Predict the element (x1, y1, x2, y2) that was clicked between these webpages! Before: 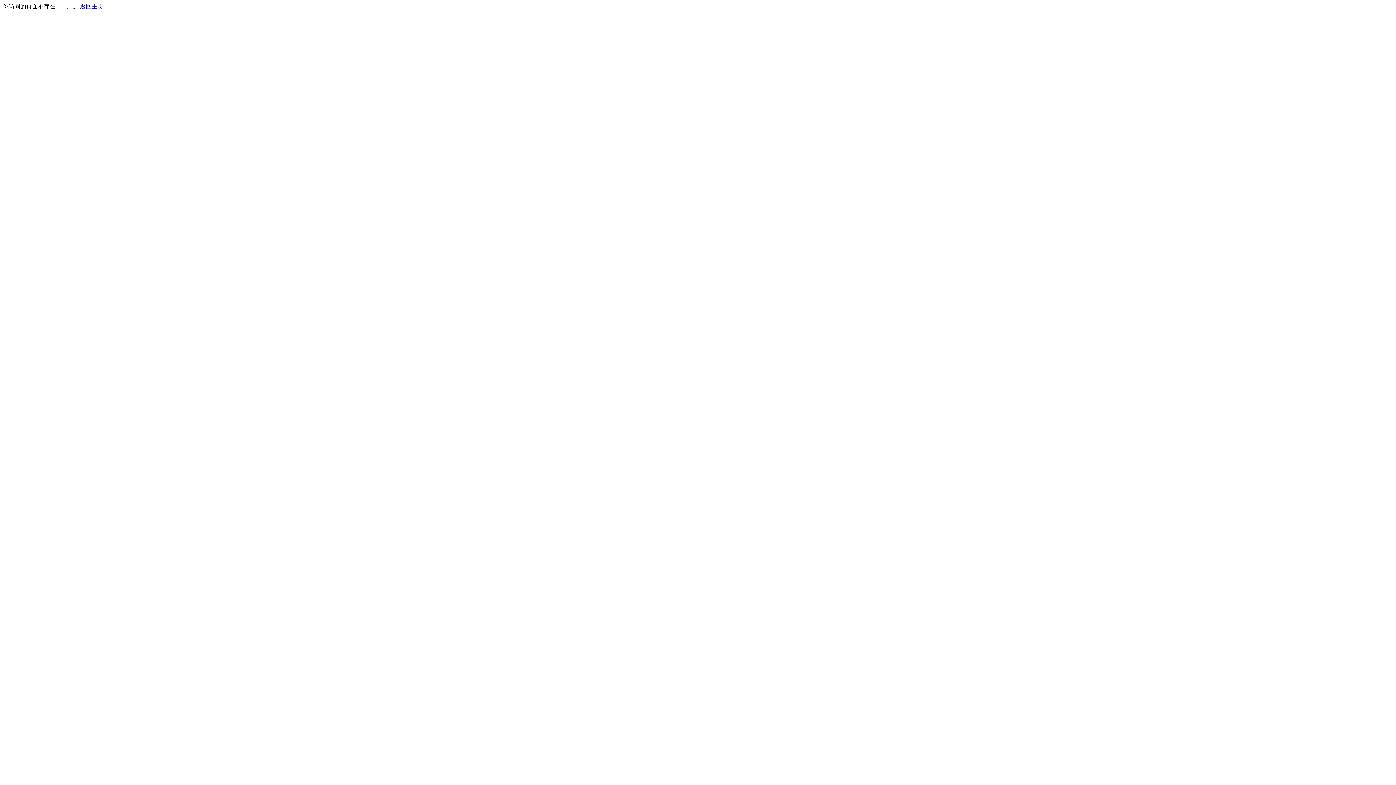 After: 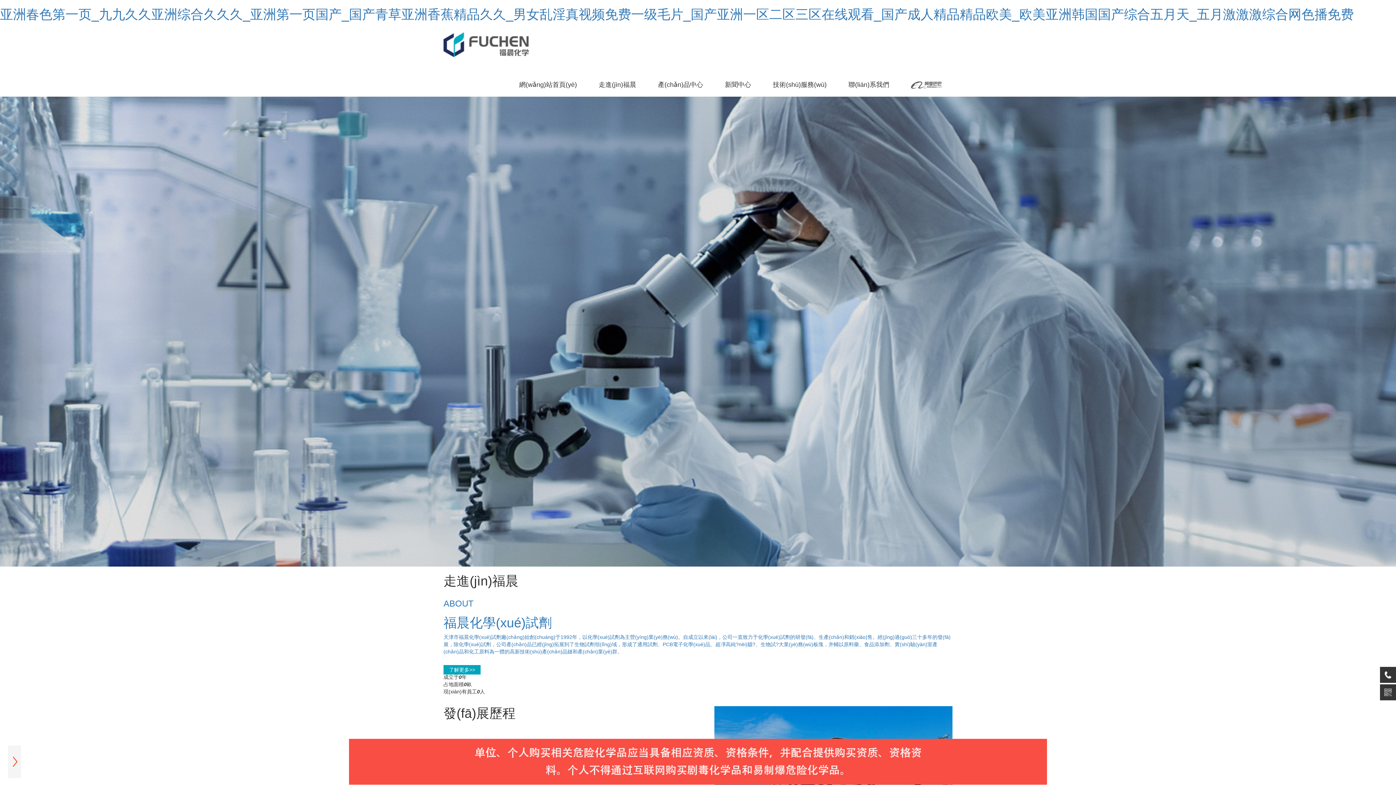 Action: label: 返回主页 bbox: (80, 3, 103, 9)